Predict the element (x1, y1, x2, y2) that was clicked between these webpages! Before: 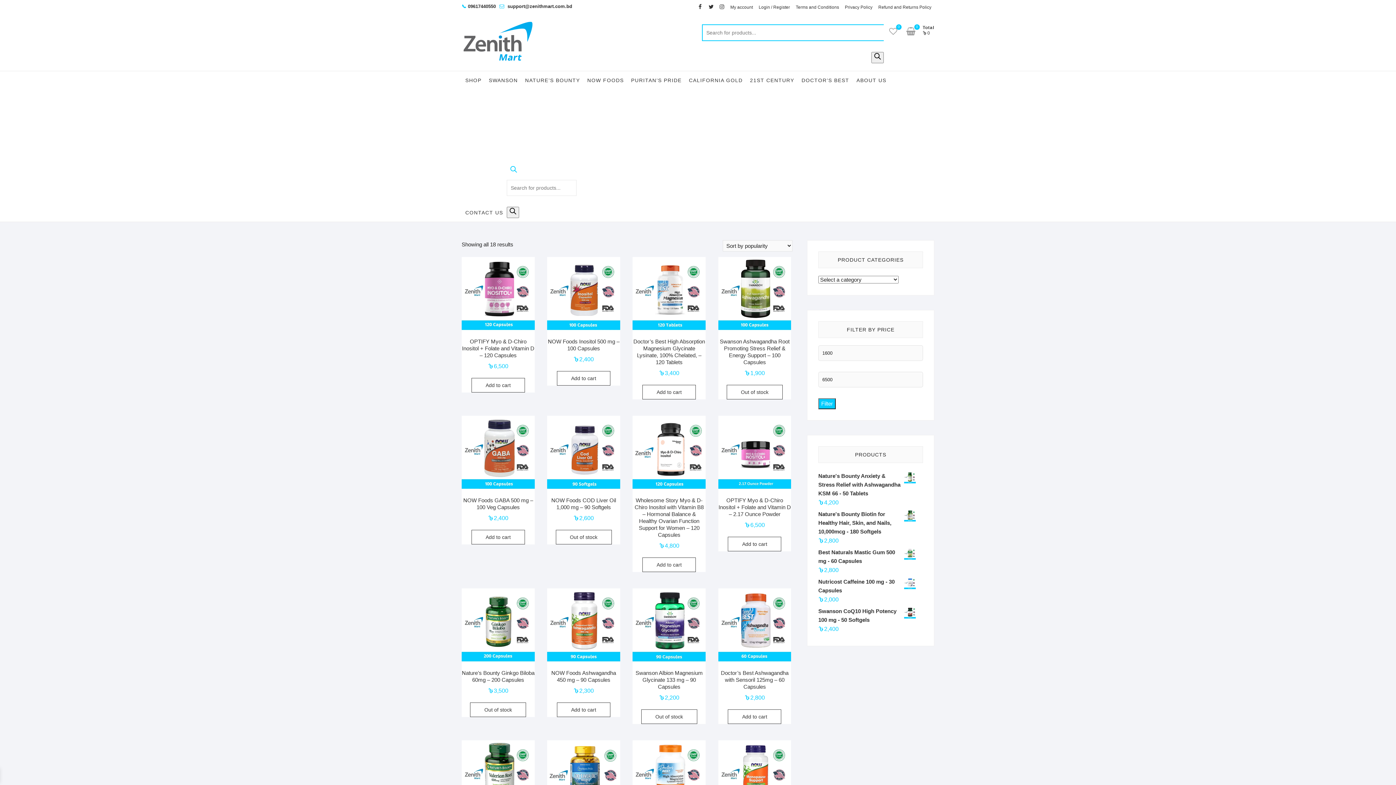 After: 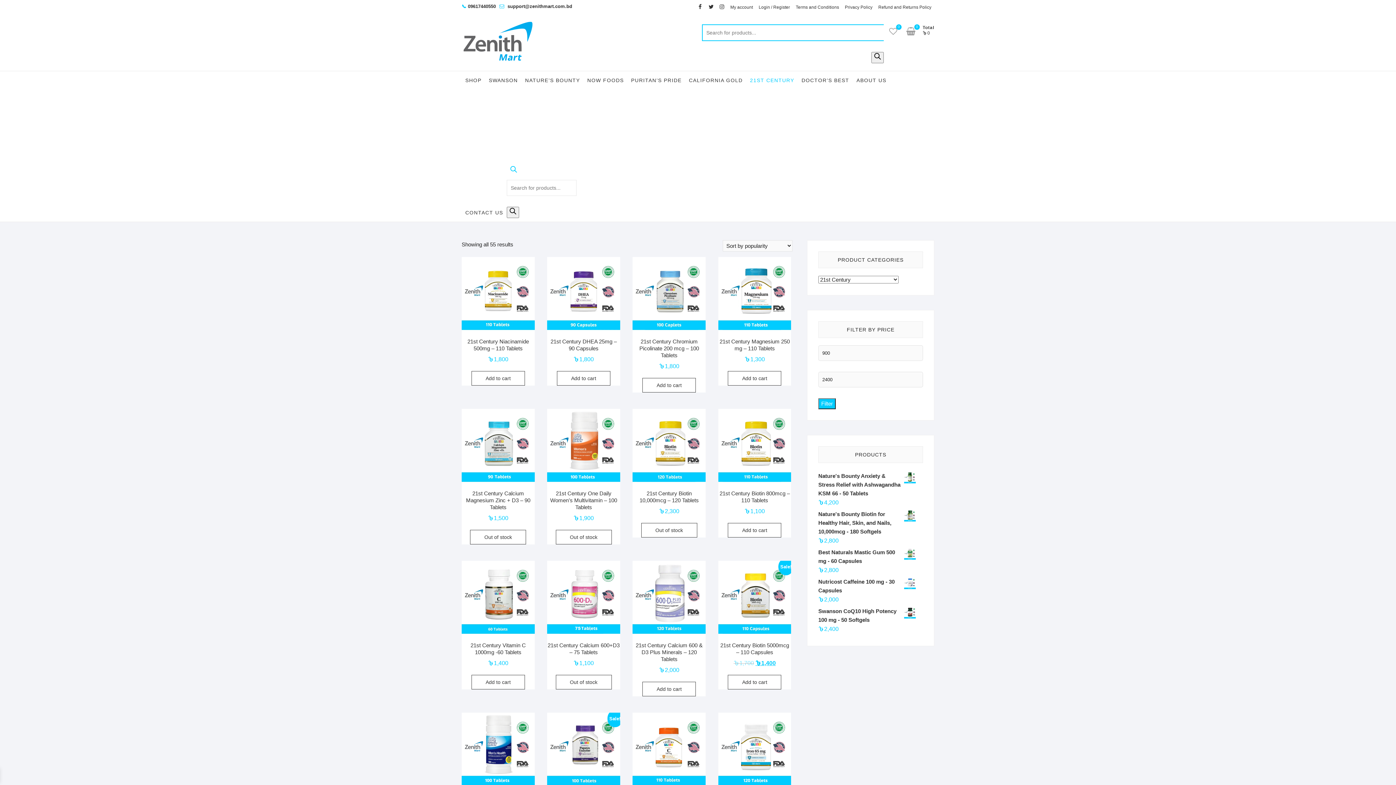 Action: label: 21ST CENTURY bbox: (746, 71, 798, 89)